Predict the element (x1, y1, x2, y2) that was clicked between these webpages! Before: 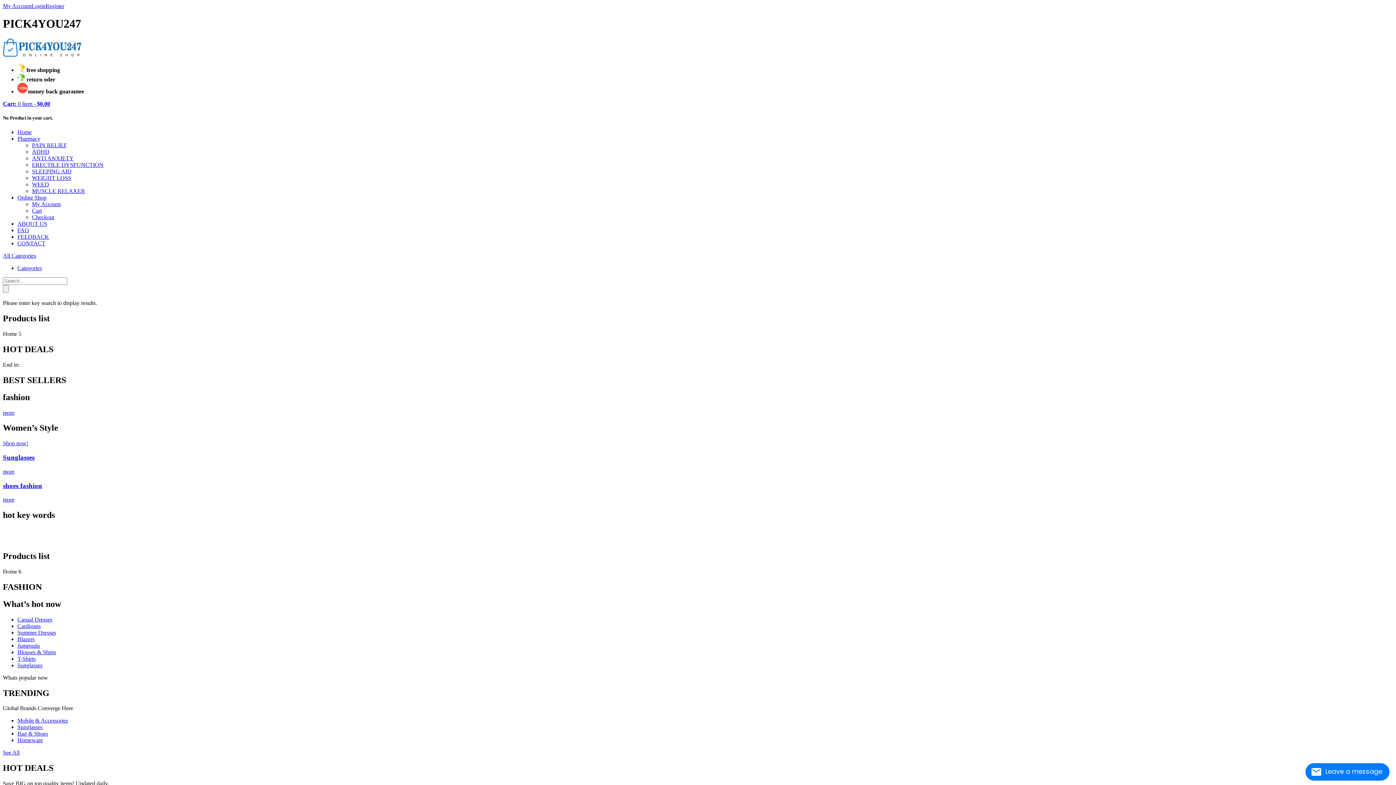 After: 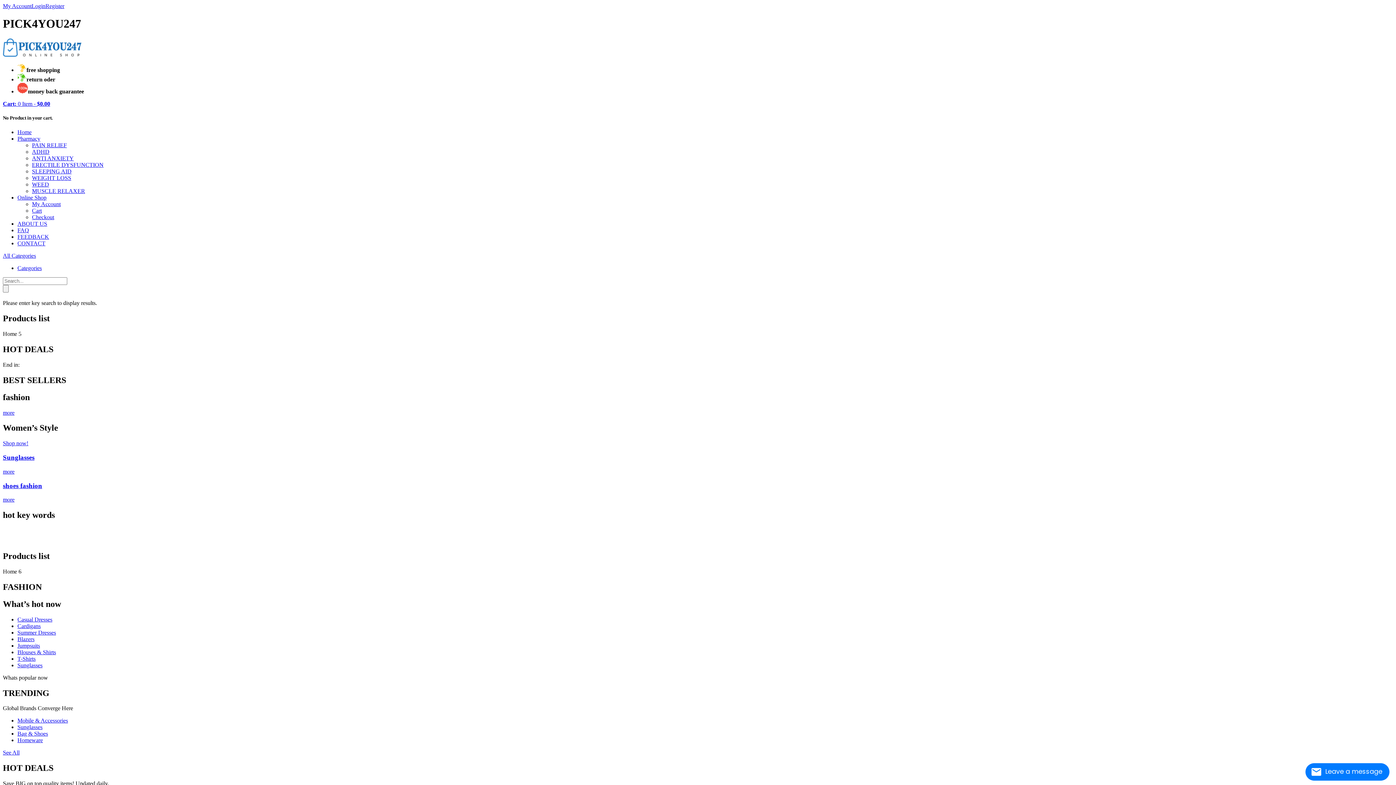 Action: label: Summer Dresses bbox: (17, 629, 56, 635)